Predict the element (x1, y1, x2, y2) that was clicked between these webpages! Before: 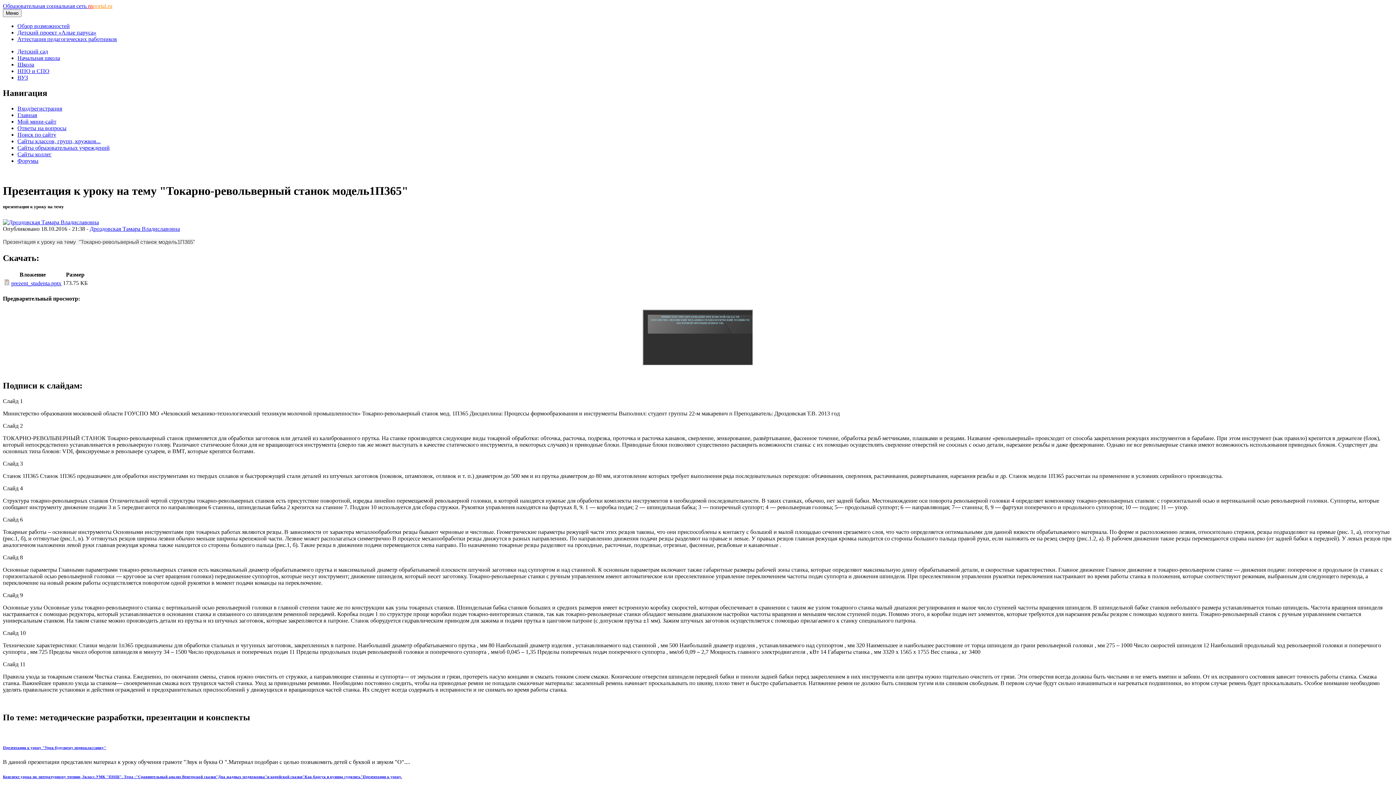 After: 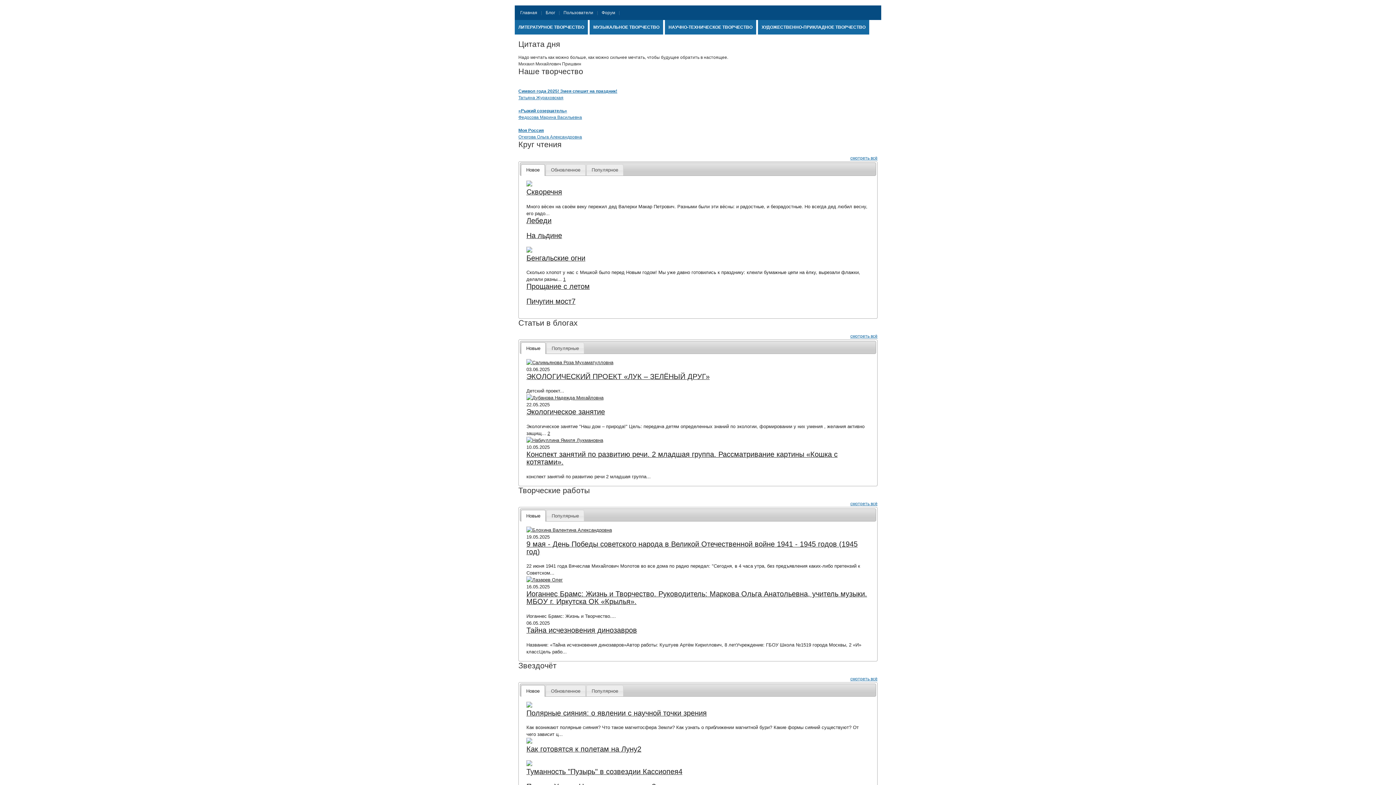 Action: label: Детский проект «Алые паруса» bbox: (17, 29, 96, 35)